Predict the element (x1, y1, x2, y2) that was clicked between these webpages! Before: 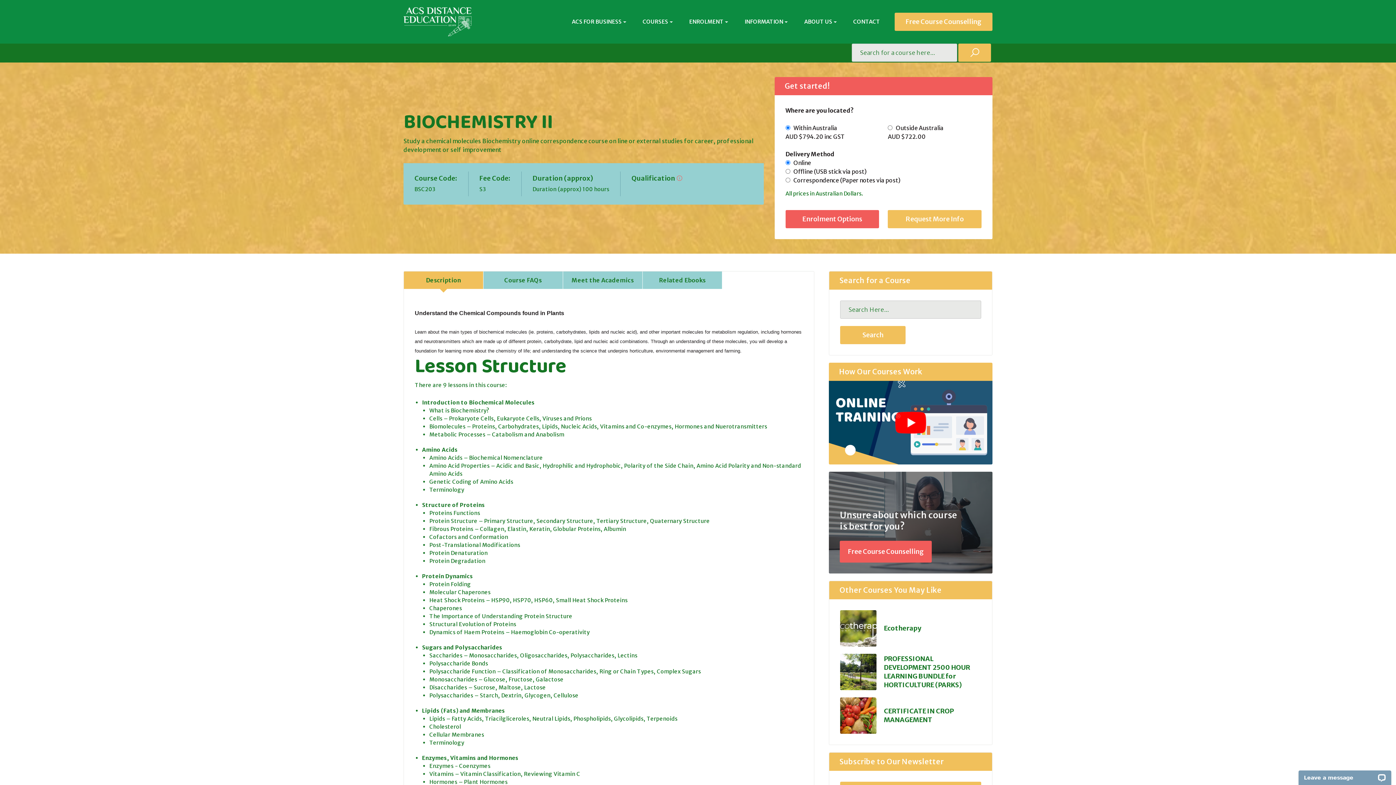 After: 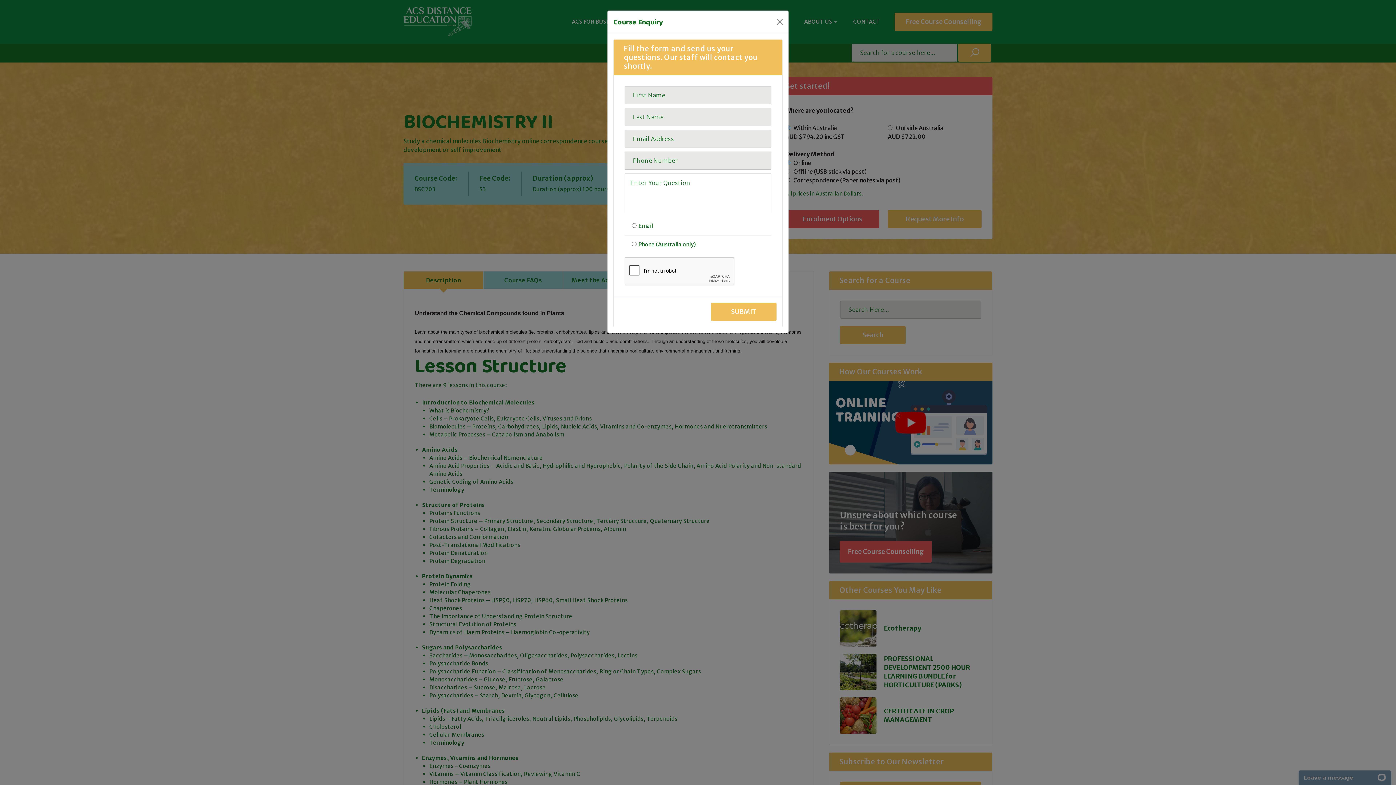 Action: bbox: (888, 210, 981, 228) label: Request More Info